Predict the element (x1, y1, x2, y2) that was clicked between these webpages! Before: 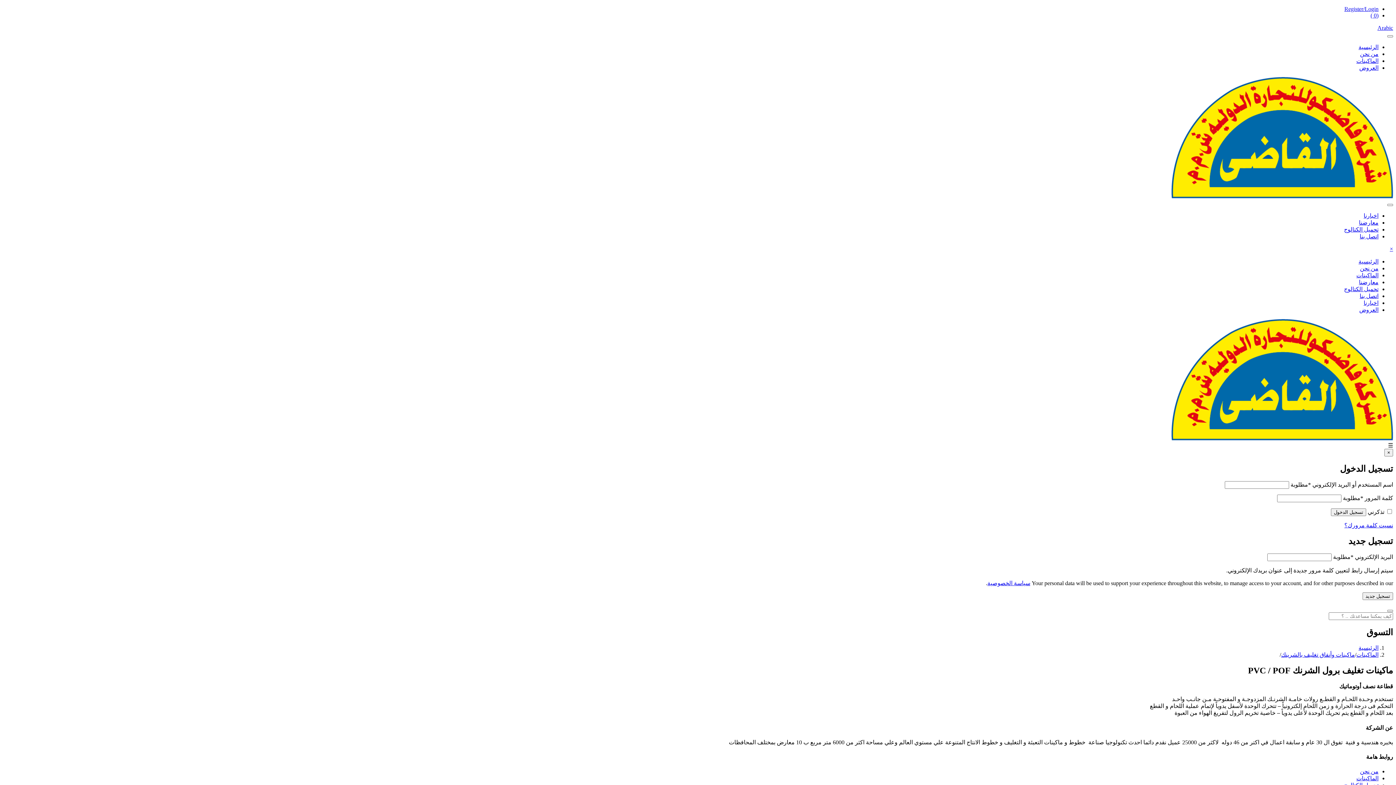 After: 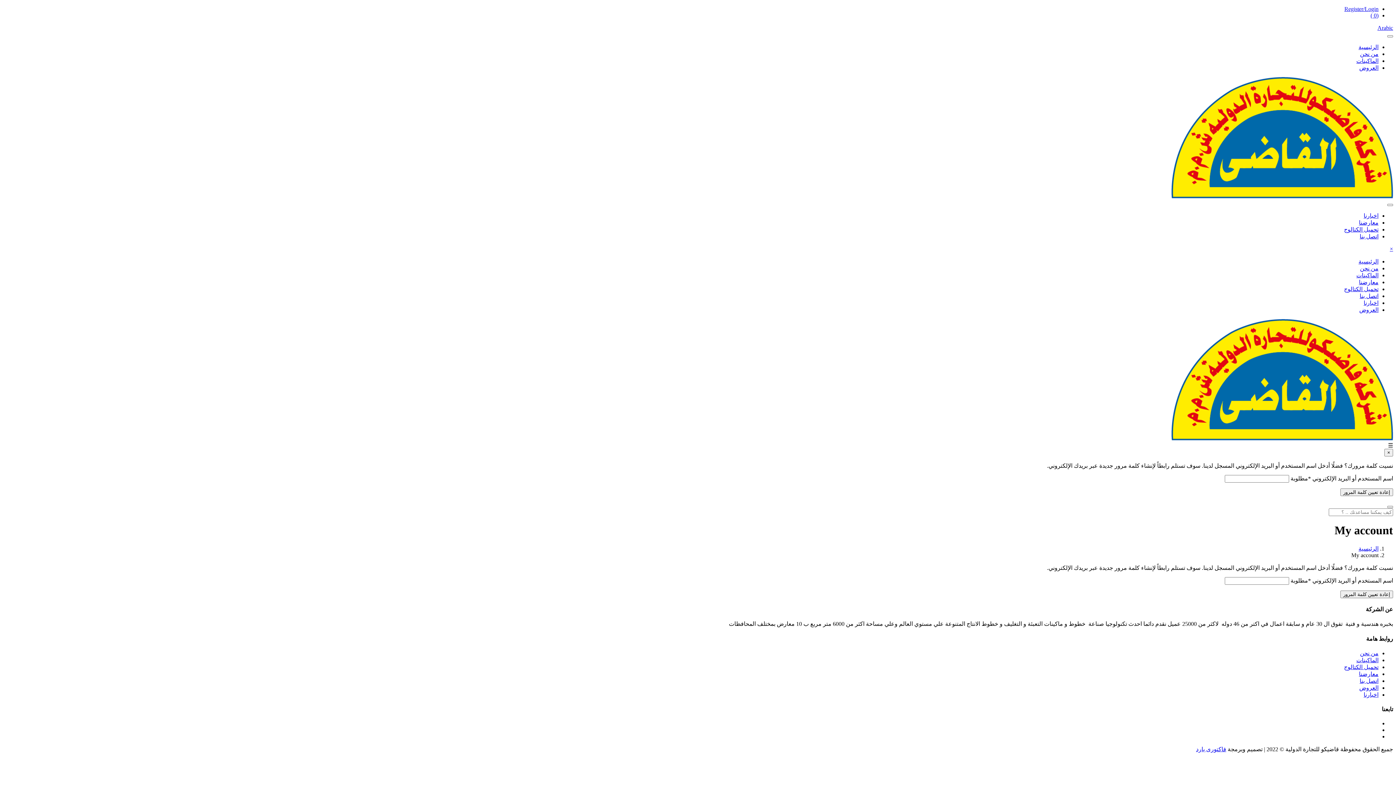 Action: label: نسيت كلمة مرورك؟ bbox: (1344, 522, 1393, 528)